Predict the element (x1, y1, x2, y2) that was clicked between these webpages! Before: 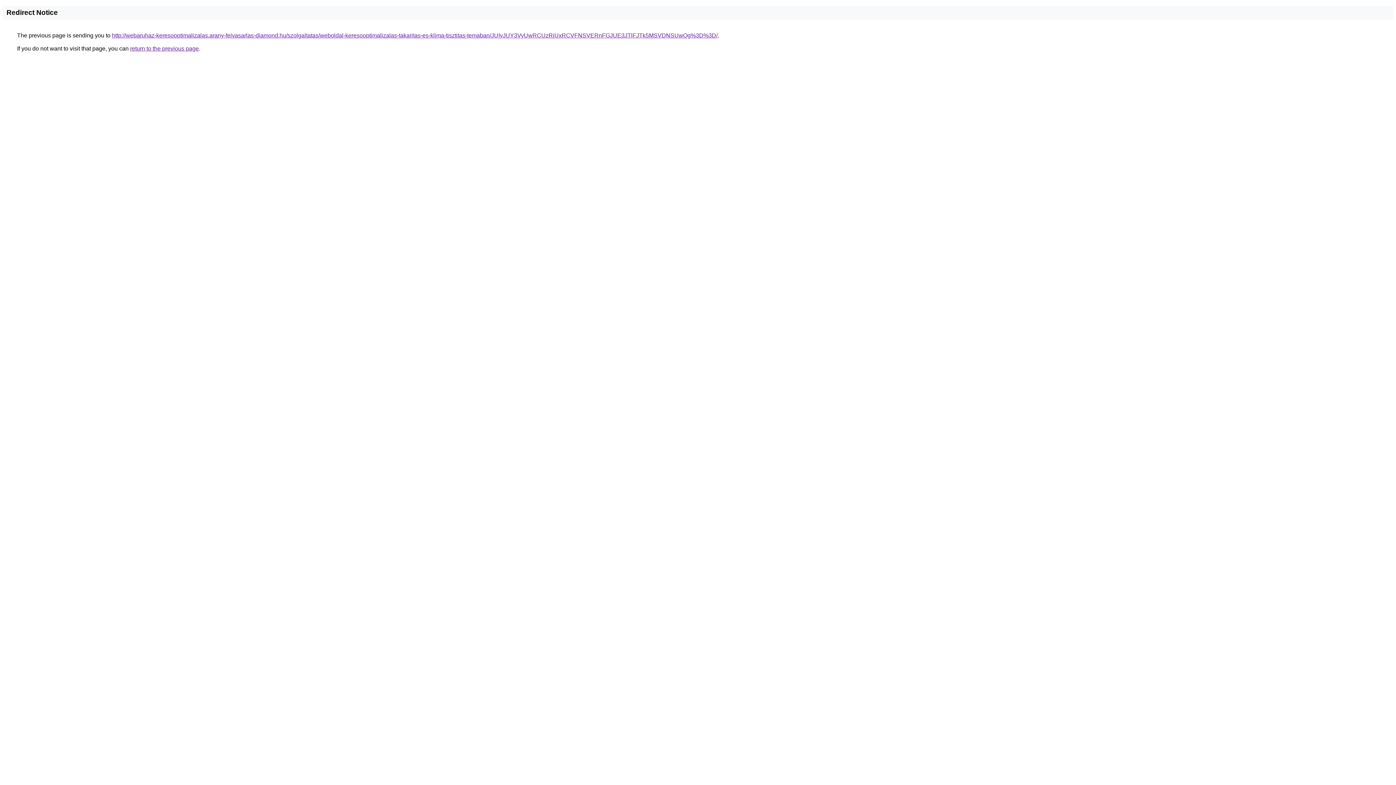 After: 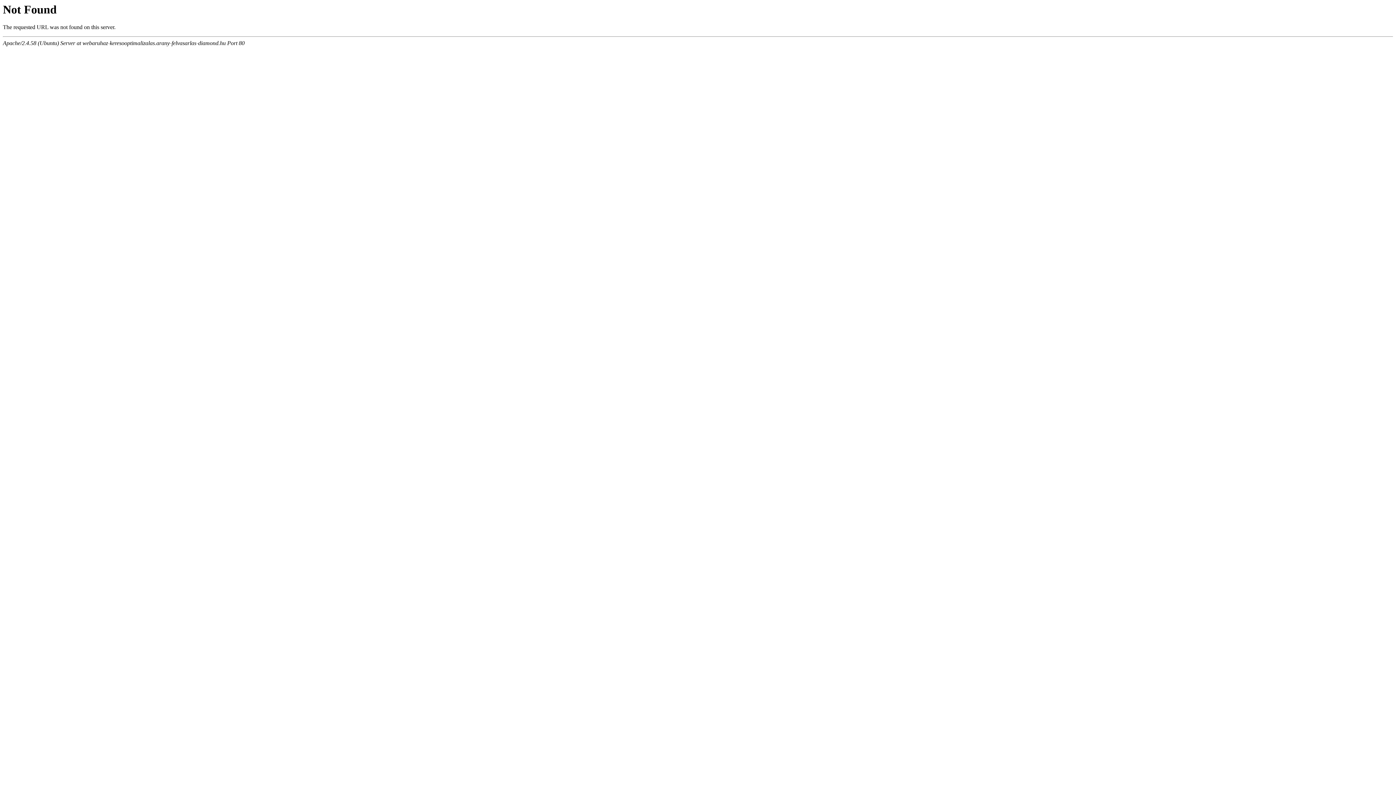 Action: label: http://webaruhaz-keresooptimalizalas.arany-felvasarlas-diamond.hu/szolgaltatas/weboldal-keresooptimalizalas-takaritas-es-klima-tisztitas-temaban/JUIyJUY3VyUwRCUzRiUxRCVFNSVERnFGJUE3JTlFJTk5MSVDNSUwQg%3D%3D/ bbox: (112, 32, 717, 38)